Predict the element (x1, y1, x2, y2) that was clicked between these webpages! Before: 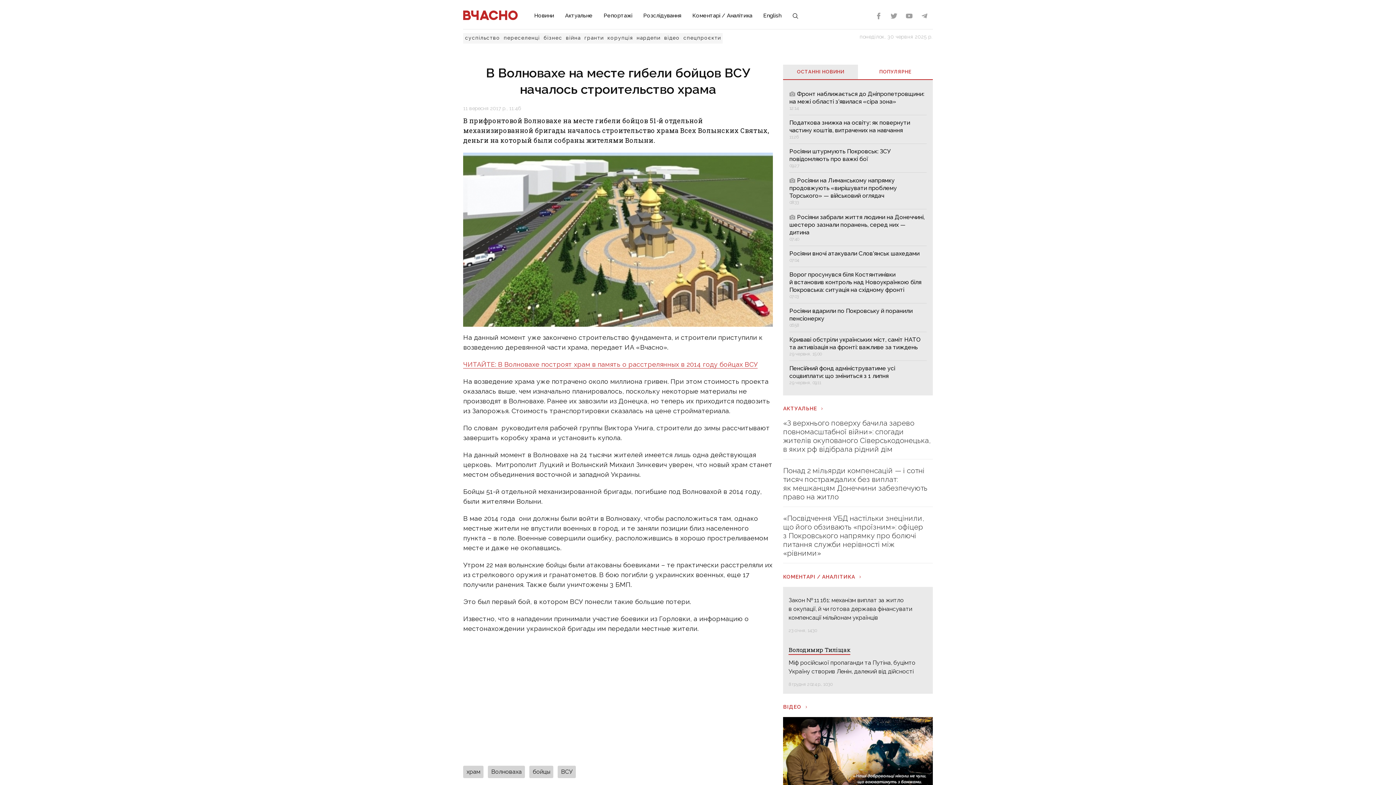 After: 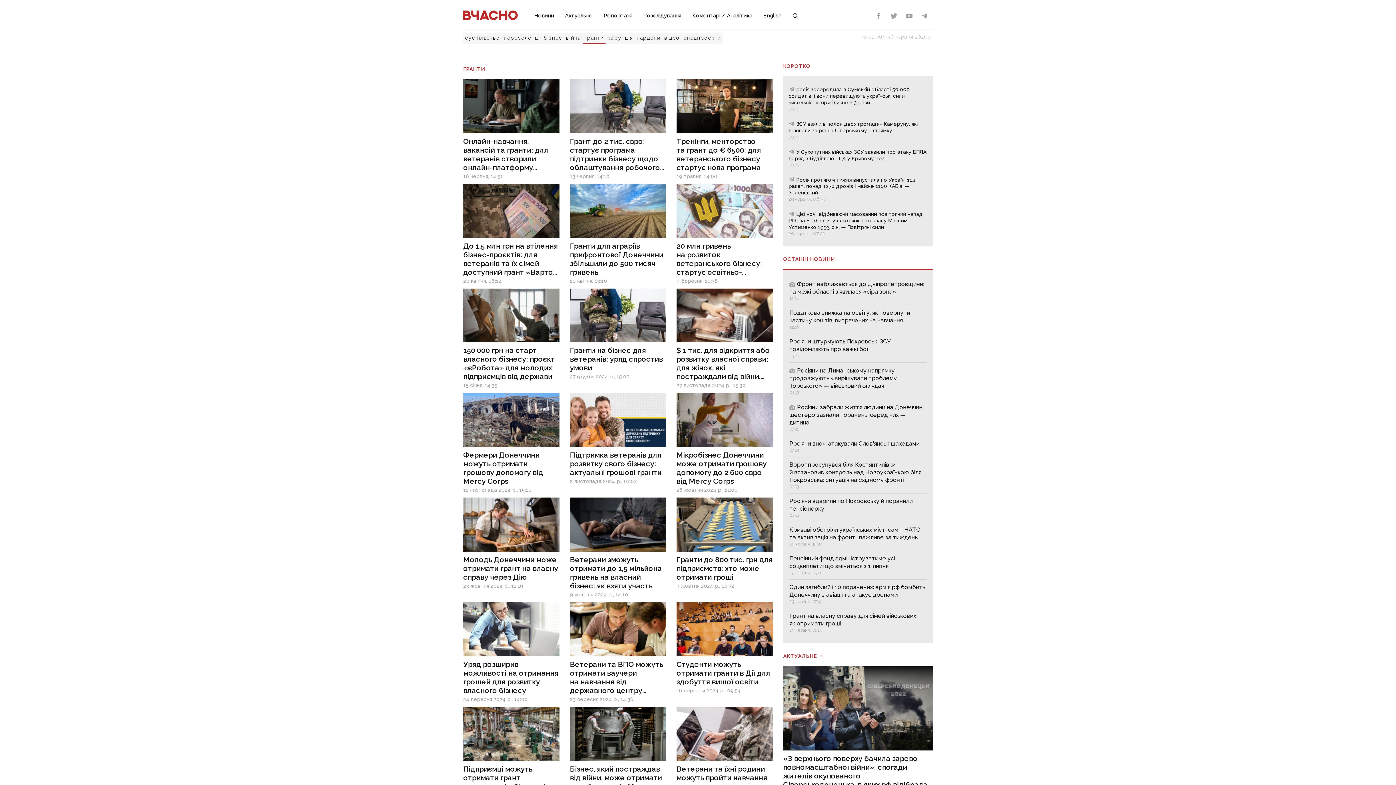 Action: bbox: (582, 33, 605, 43) label: гранти